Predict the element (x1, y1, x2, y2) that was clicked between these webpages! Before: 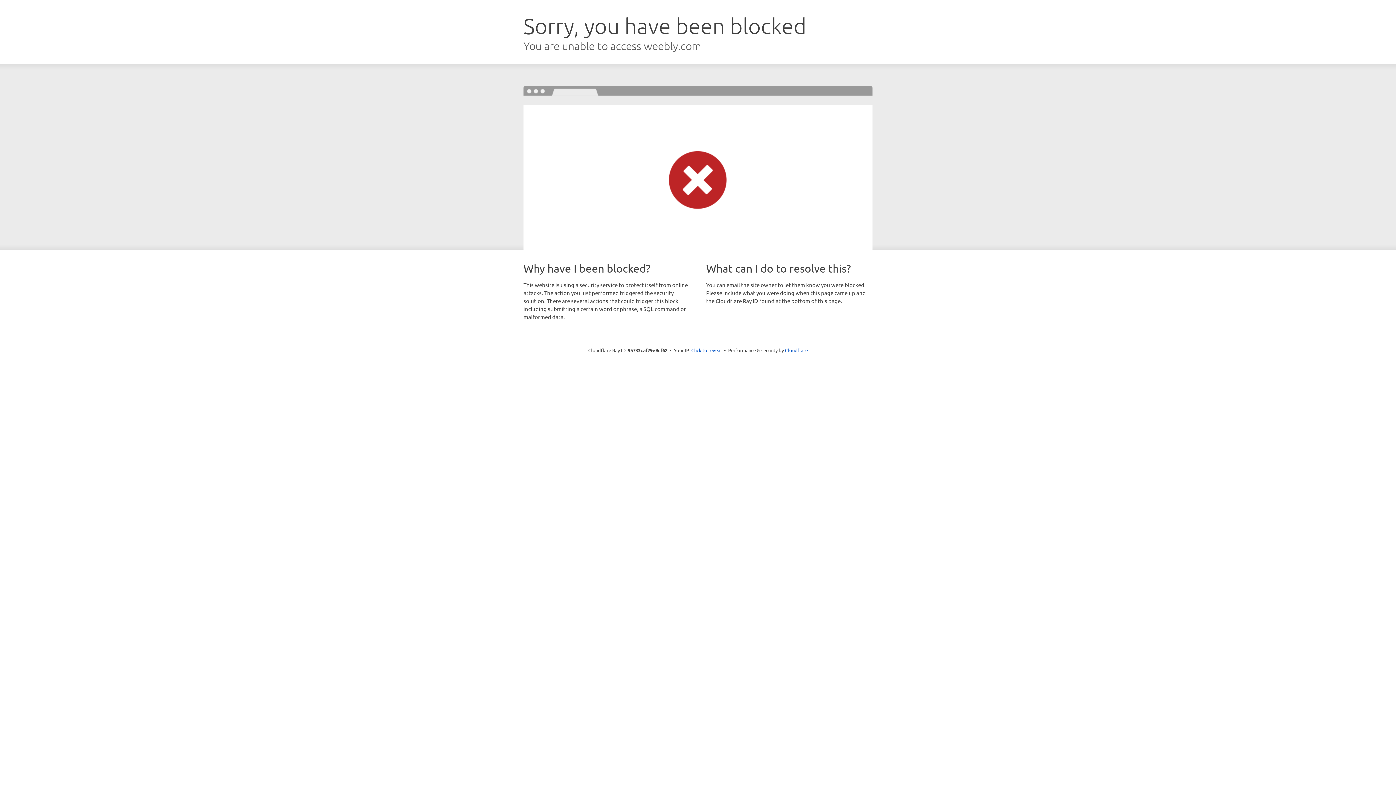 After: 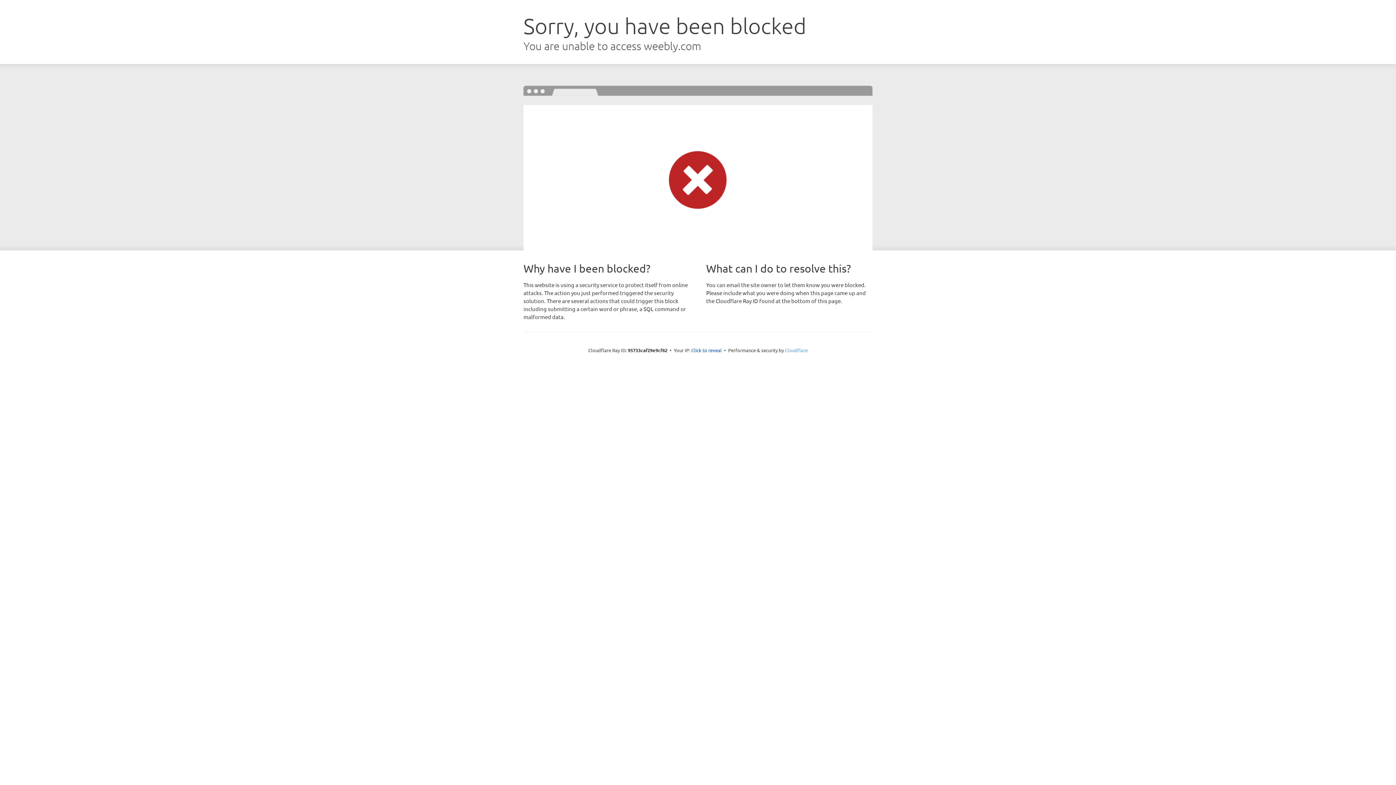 Action: label: Cloudflare bbox: (785, 347, 808, 353)